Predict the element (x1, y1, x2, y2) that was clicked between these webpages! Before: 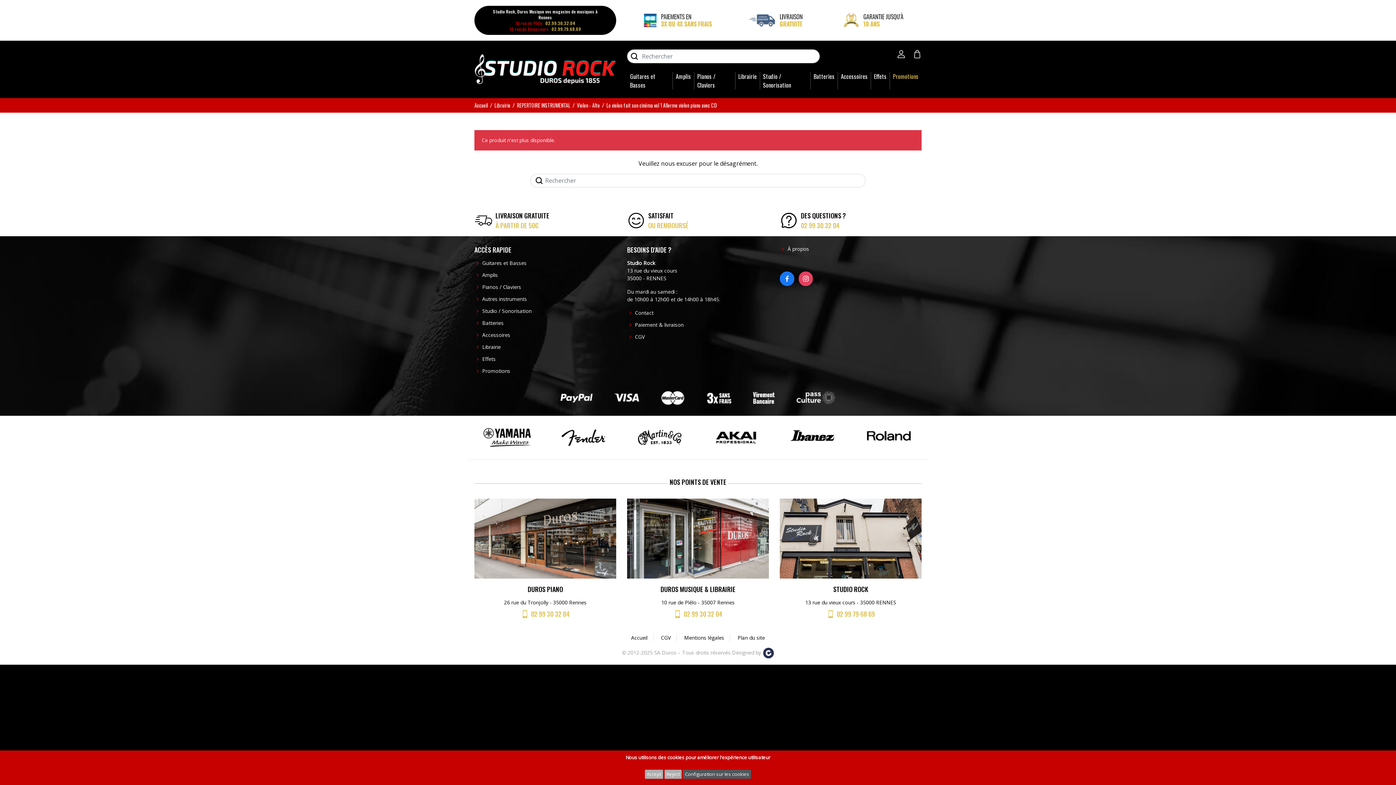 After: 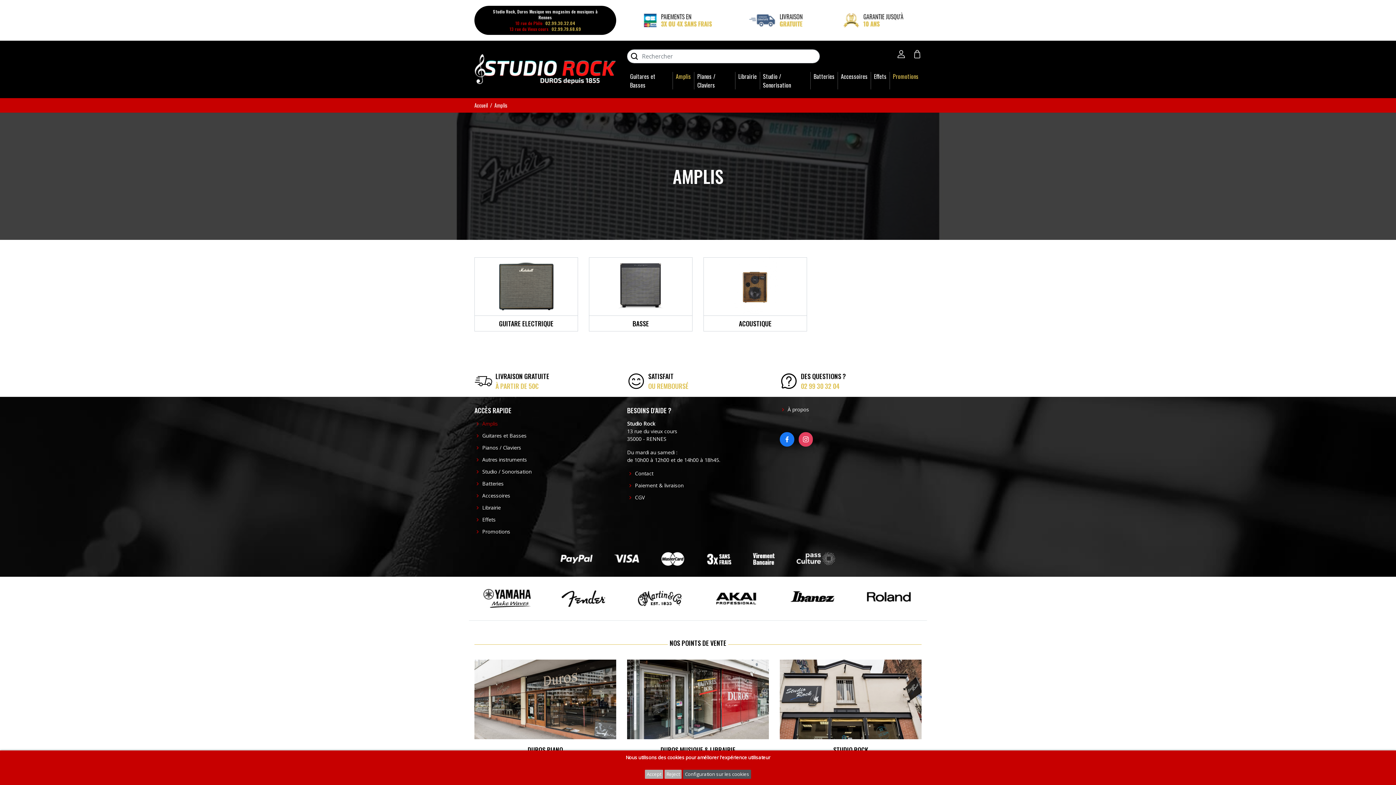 Action: bbox: (482, 271, 498, 278) label: Amplis